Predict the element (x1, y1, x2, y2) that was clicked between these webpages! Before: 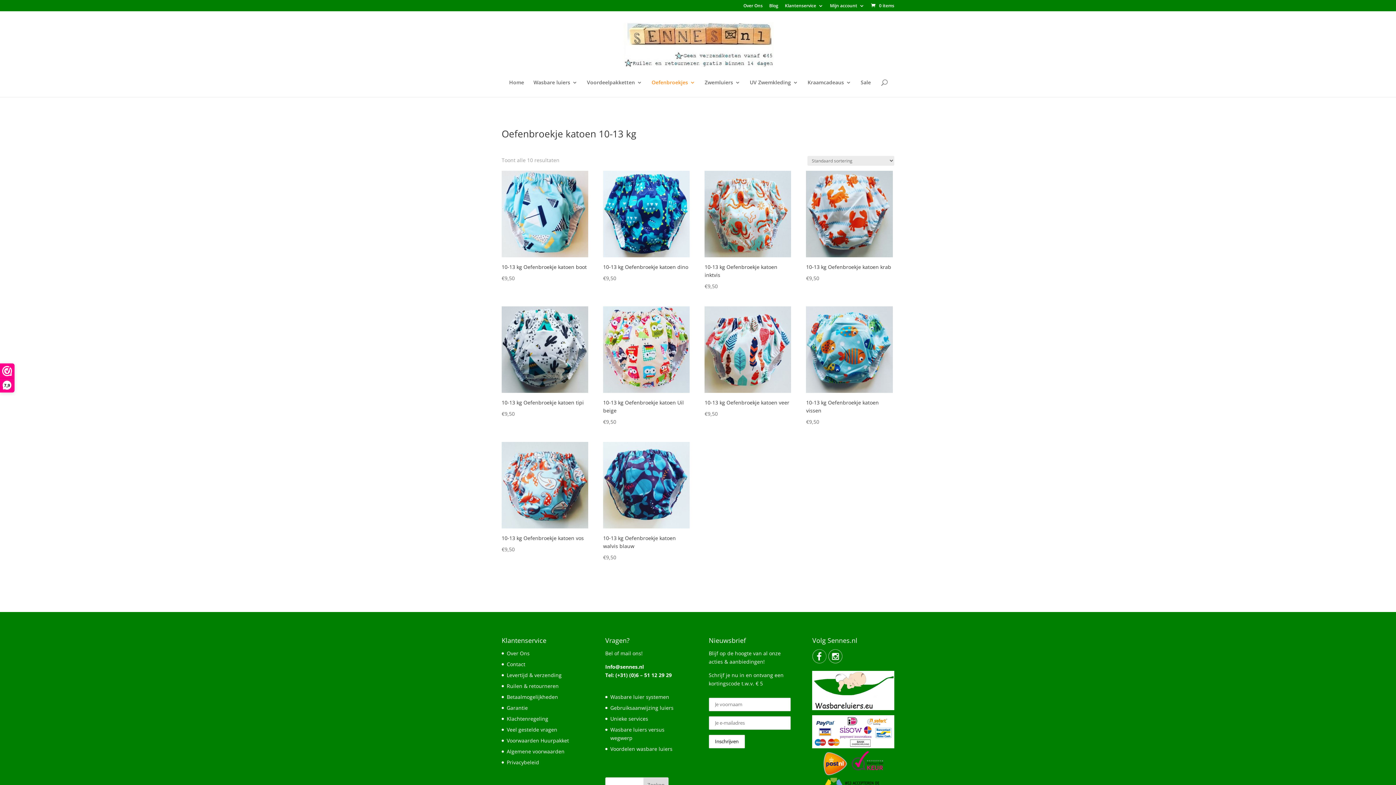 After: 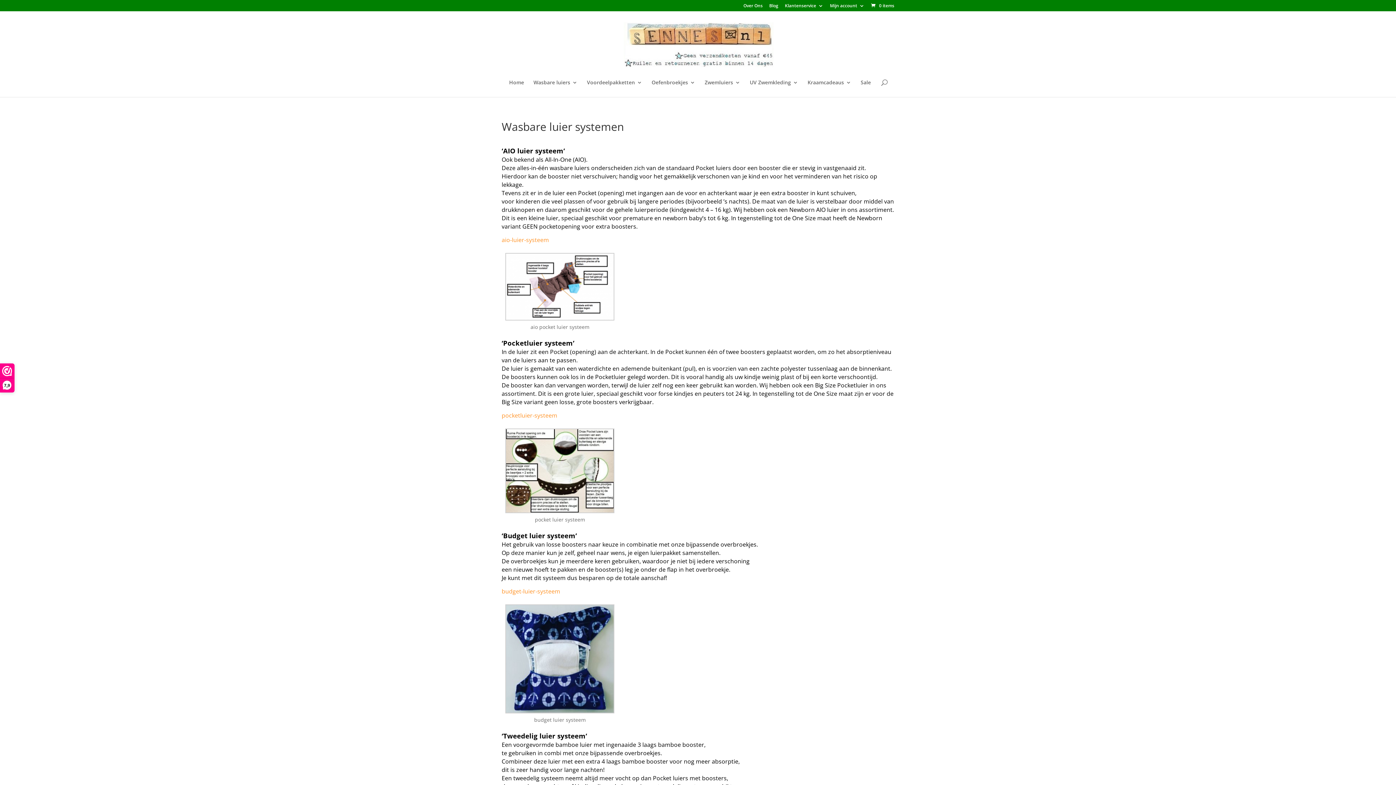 Action: label: Wasbare luier systemen bbox: (610, 693, 669, 700)